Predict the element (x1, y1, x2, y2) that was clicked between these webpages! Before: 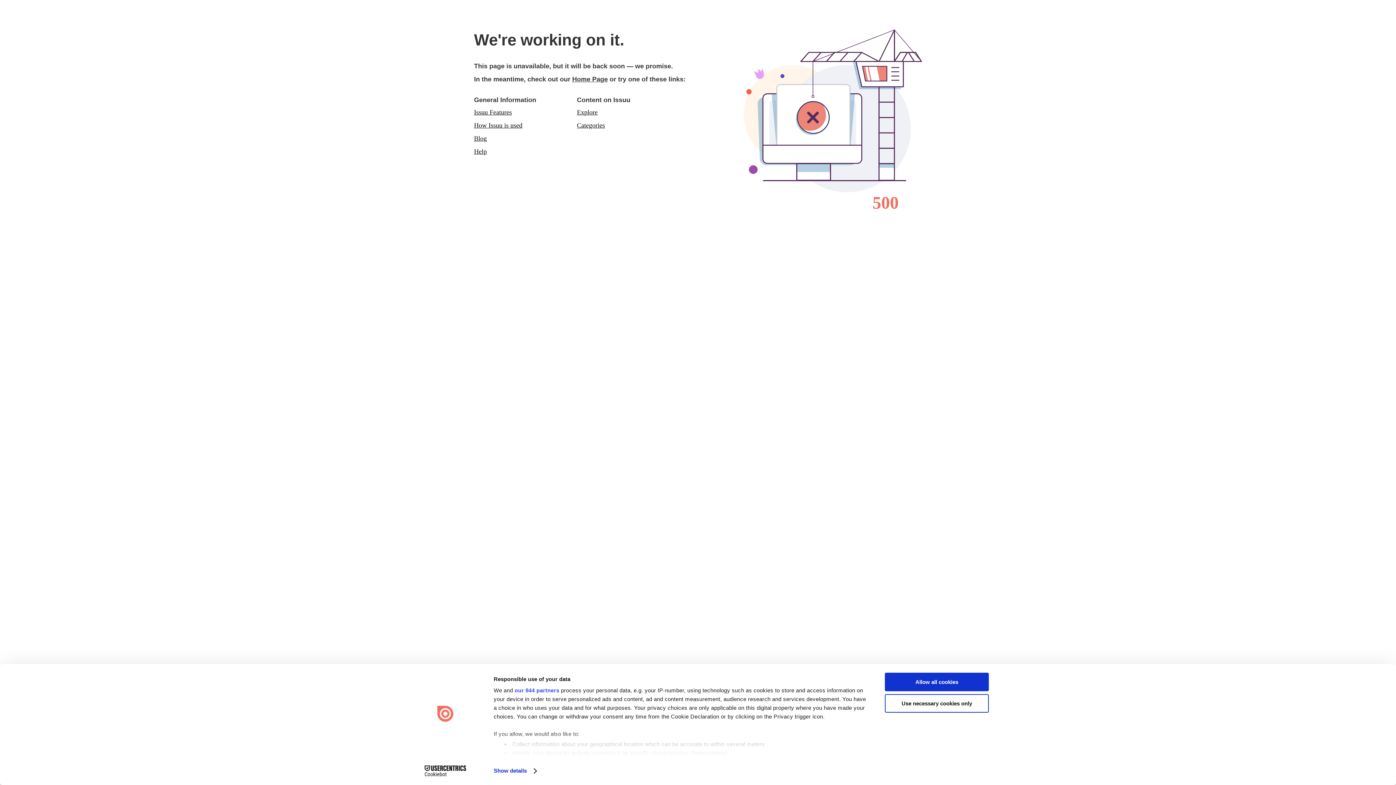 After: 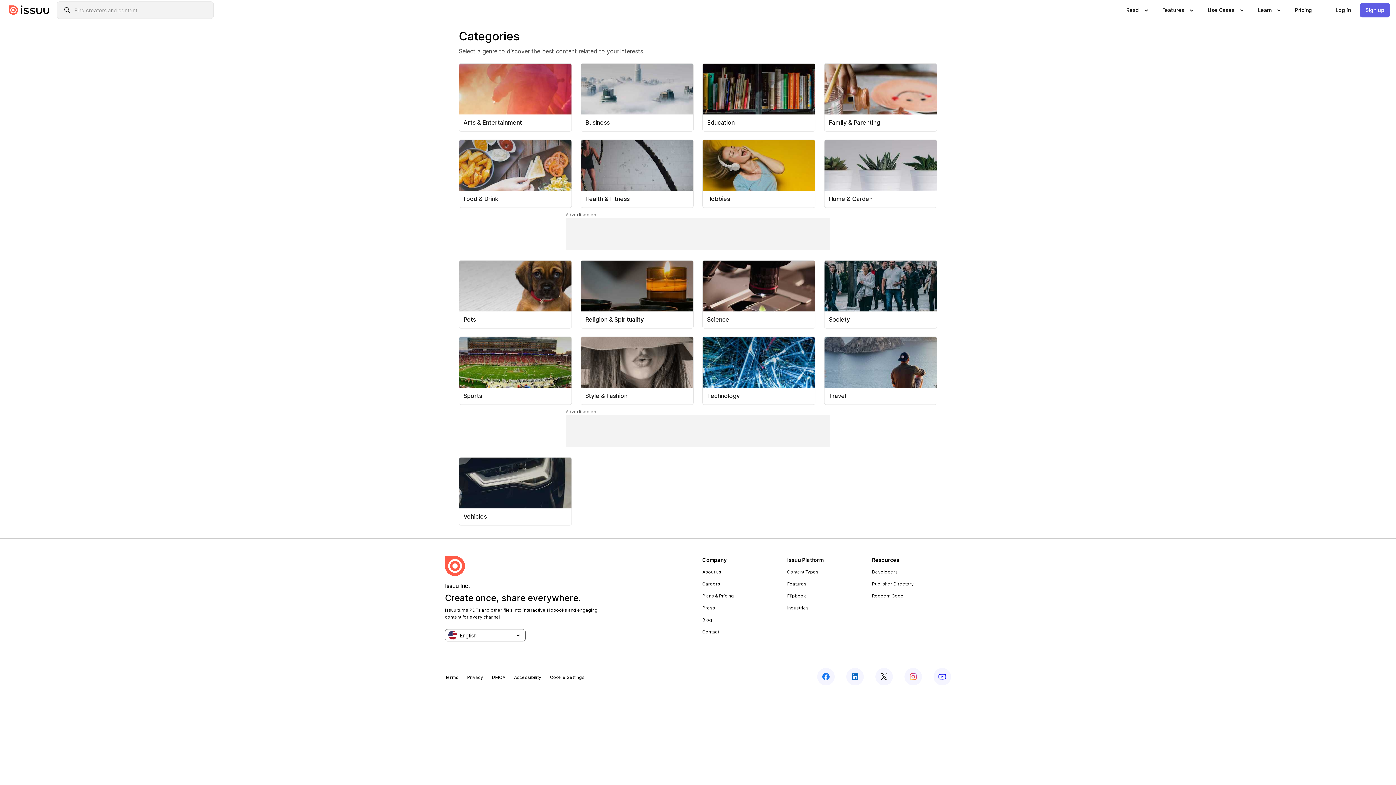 Action: label: Explore bbox: (577, 108, 597, 116)